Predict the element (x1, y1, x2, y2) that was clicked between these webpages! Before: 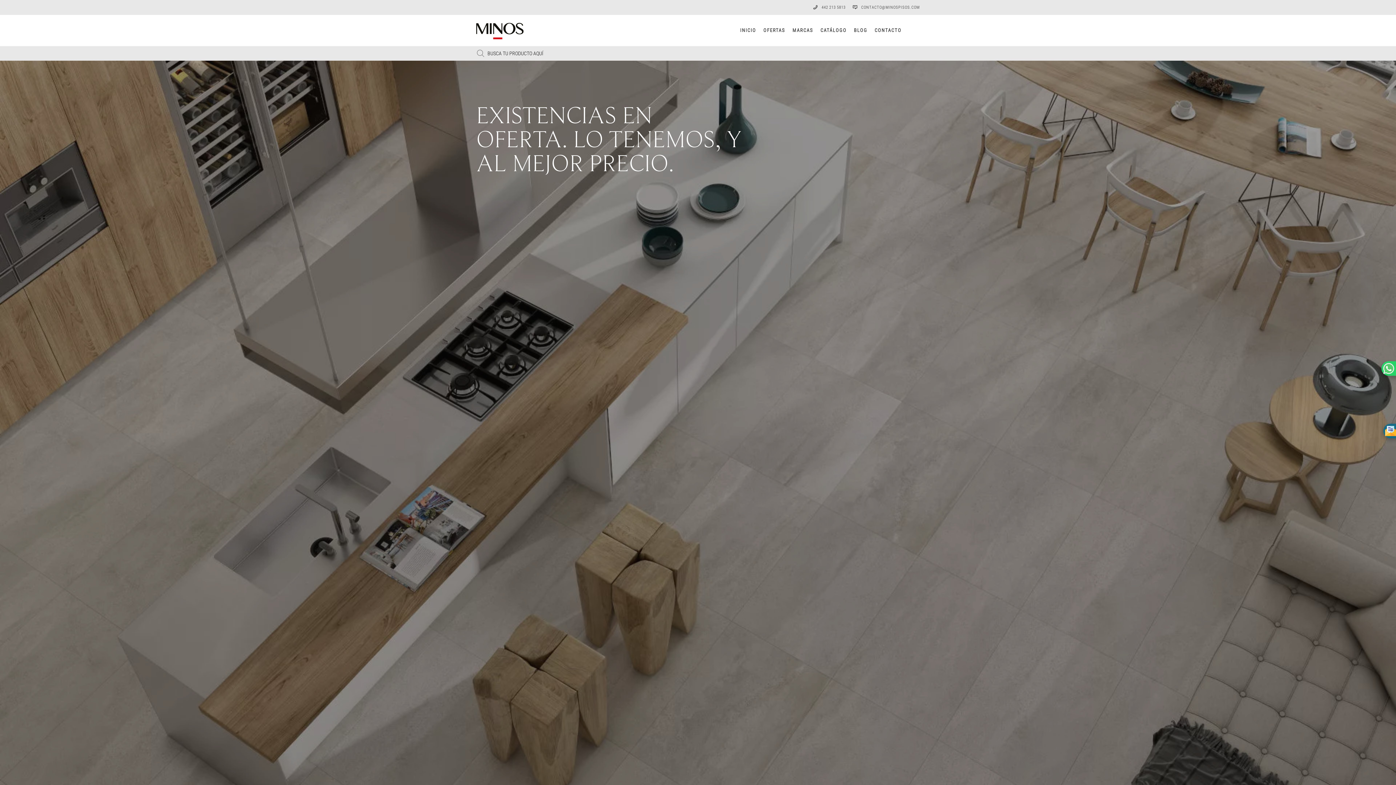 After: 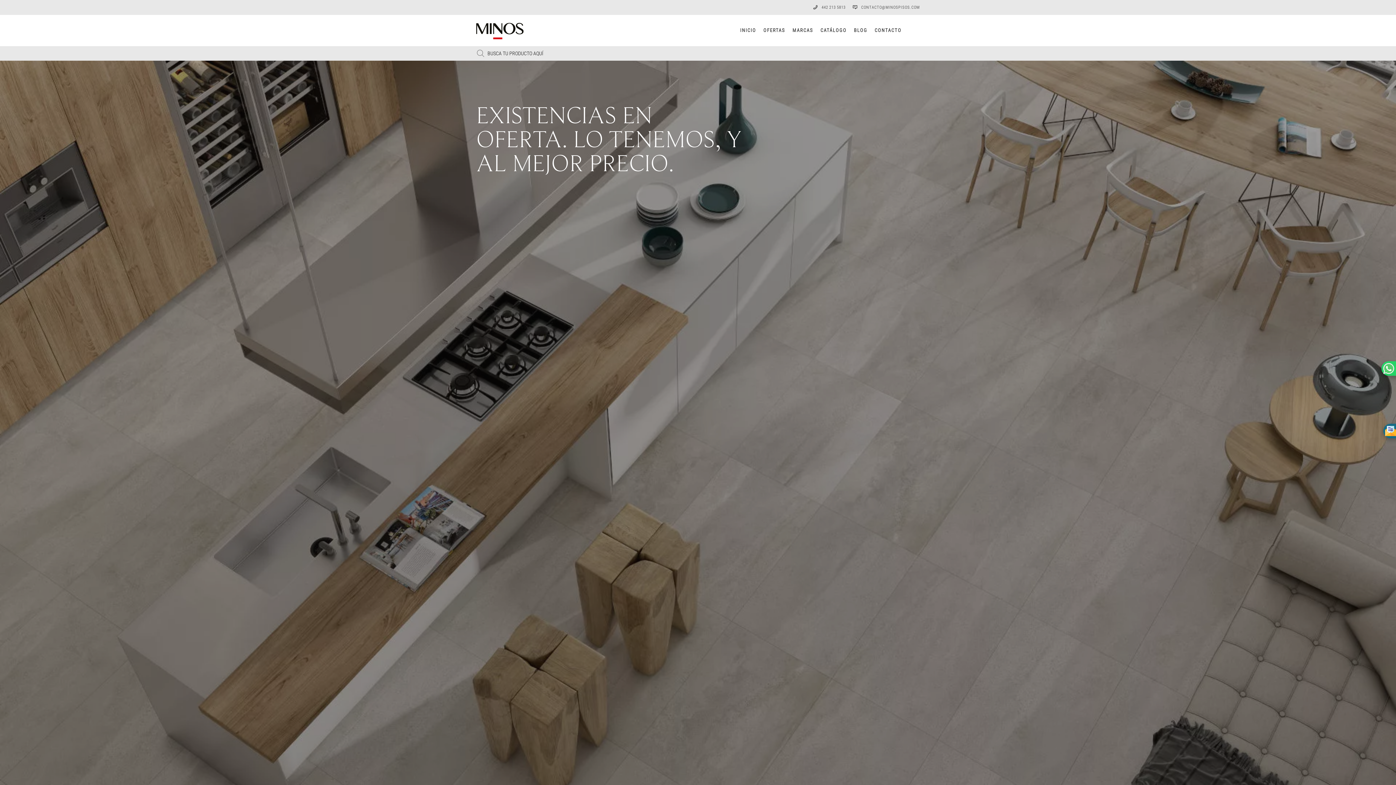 Action: label: 442 213 5813 bbox: (821, 5, 845, 9)